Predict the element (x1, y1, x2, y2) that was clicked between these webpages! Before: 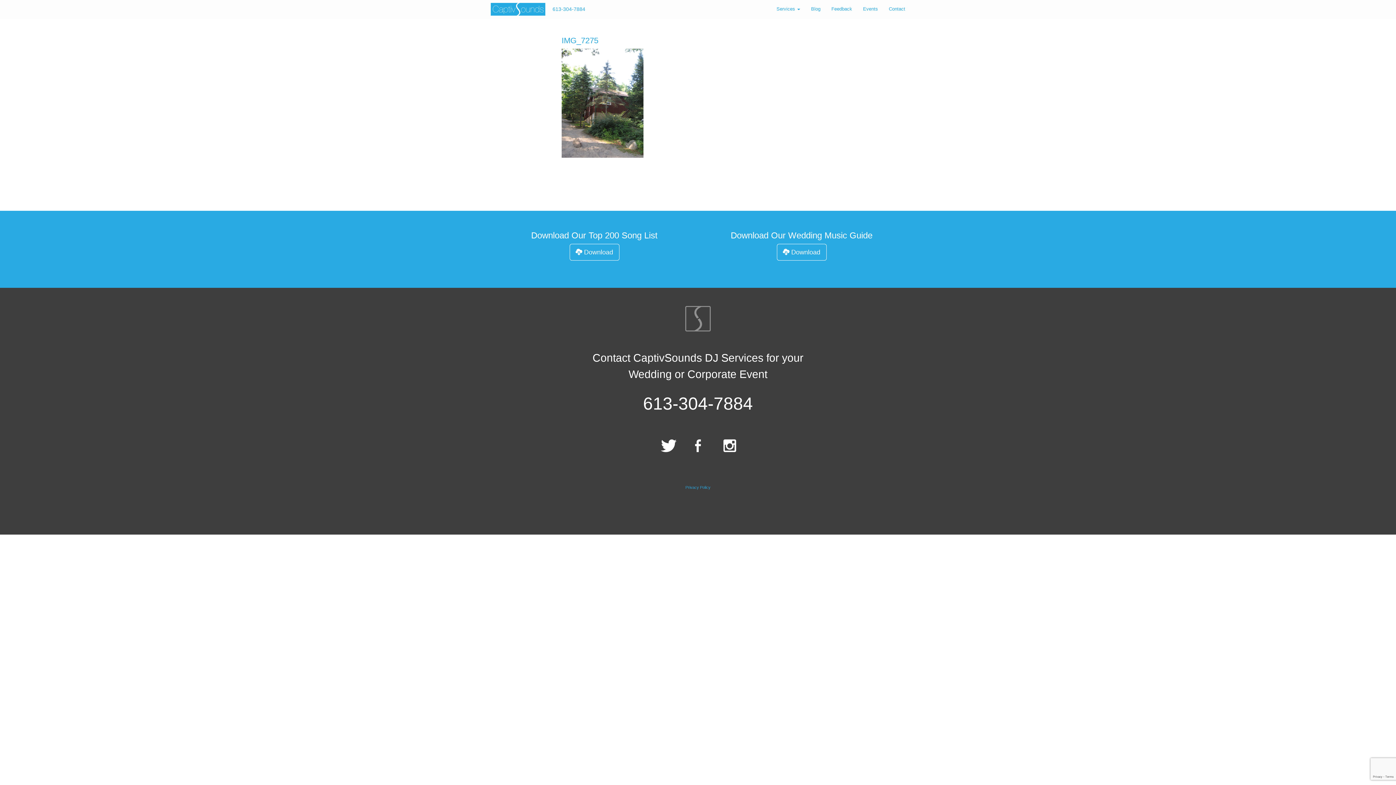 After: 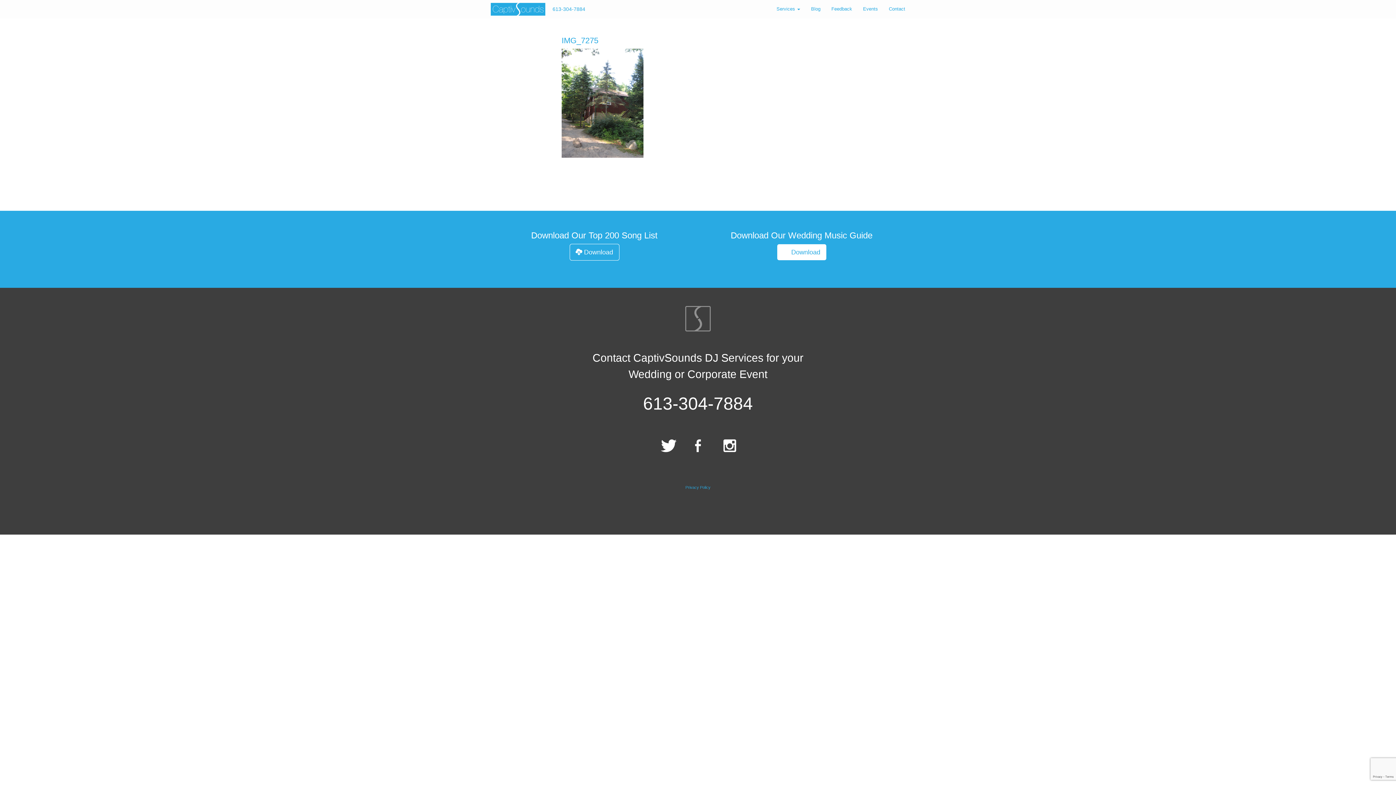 Action: bbox: (776, 244, 826, 260) label:  Download